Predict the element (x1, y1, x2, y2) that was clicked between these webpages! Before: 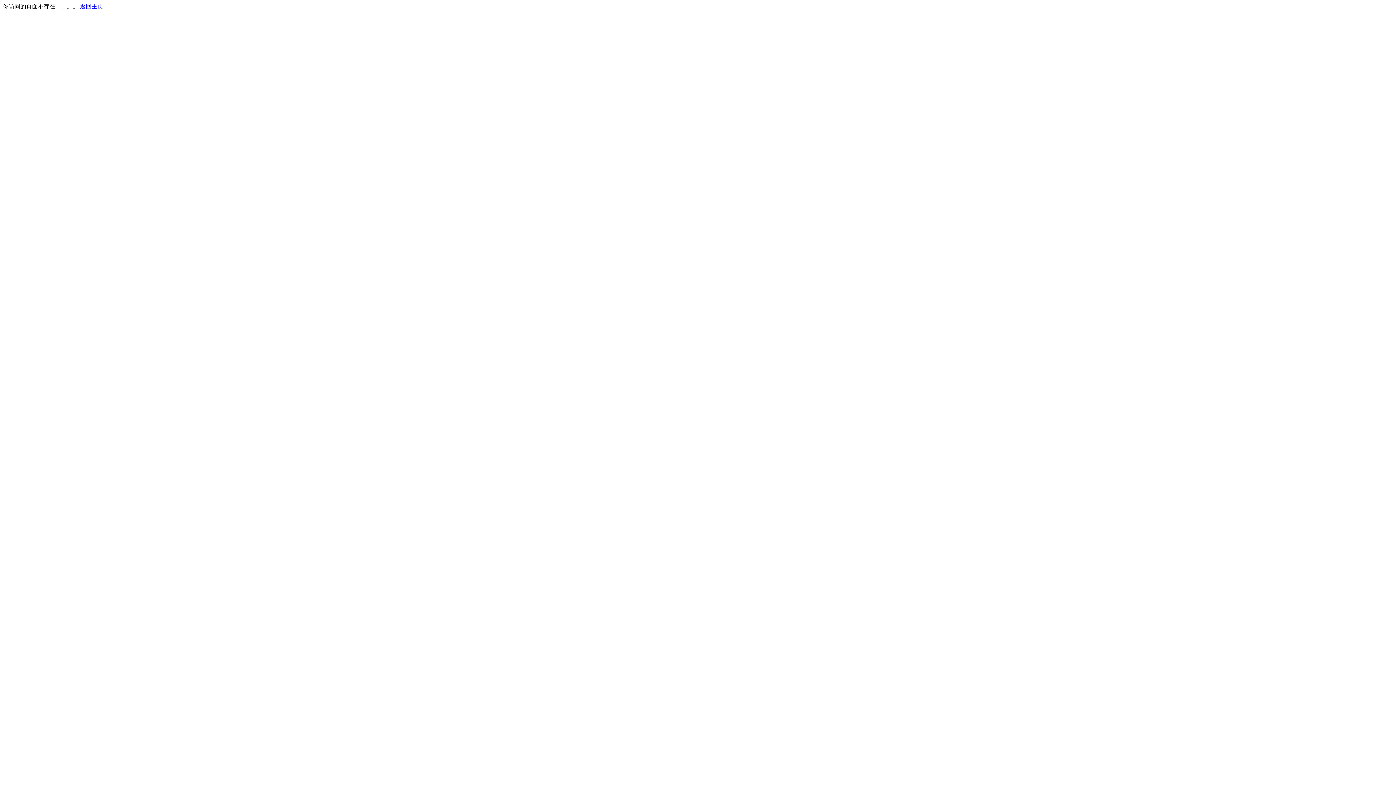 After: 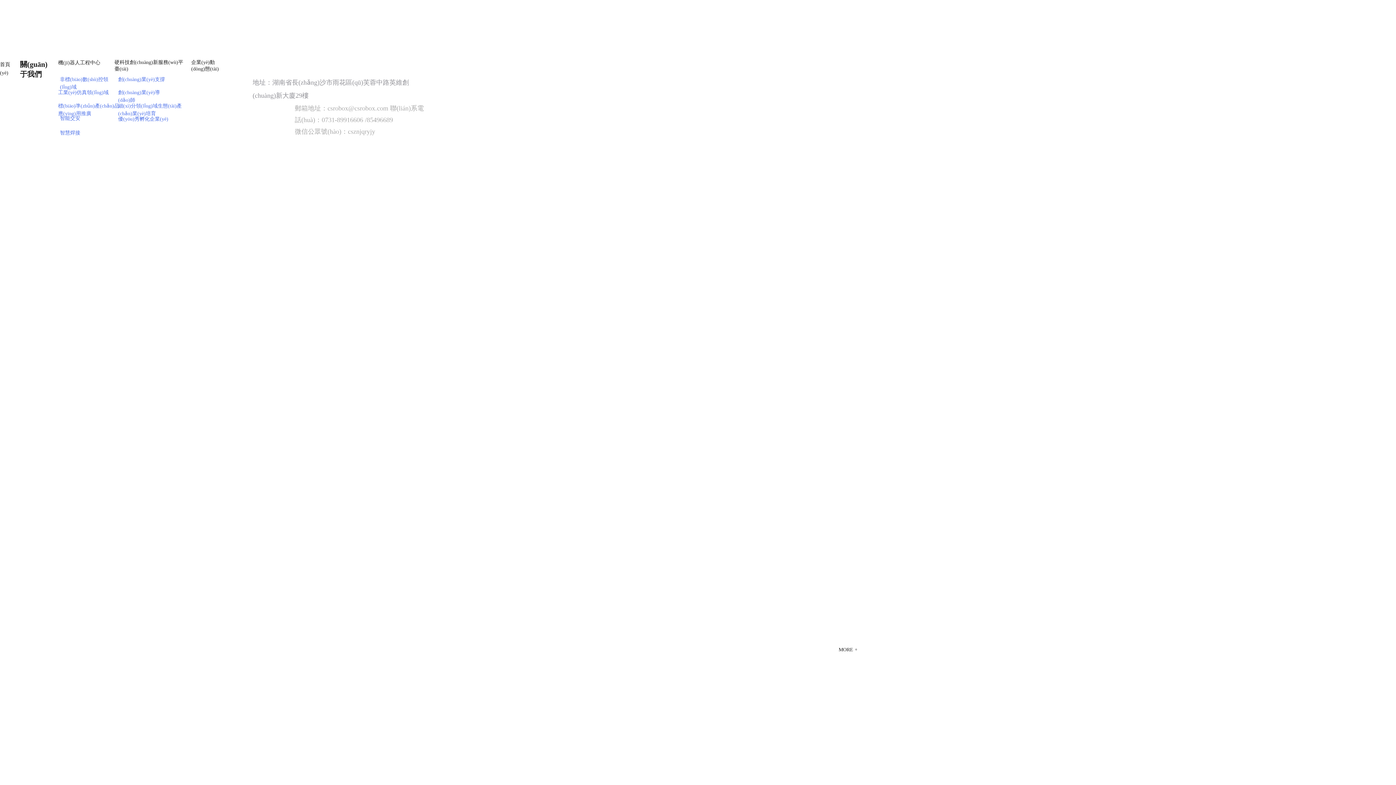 Action: label: 返回主页 bbox: (80, 3, 103, 9)